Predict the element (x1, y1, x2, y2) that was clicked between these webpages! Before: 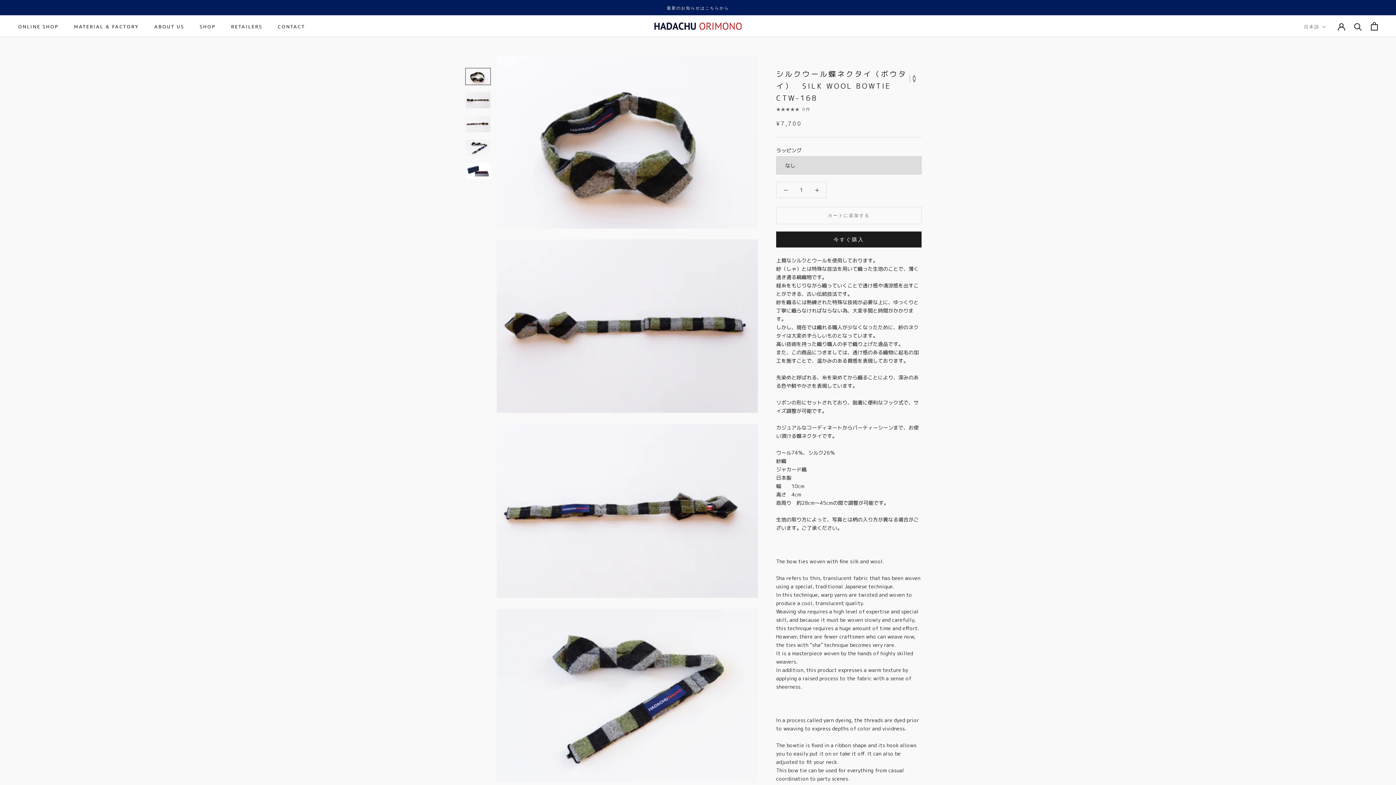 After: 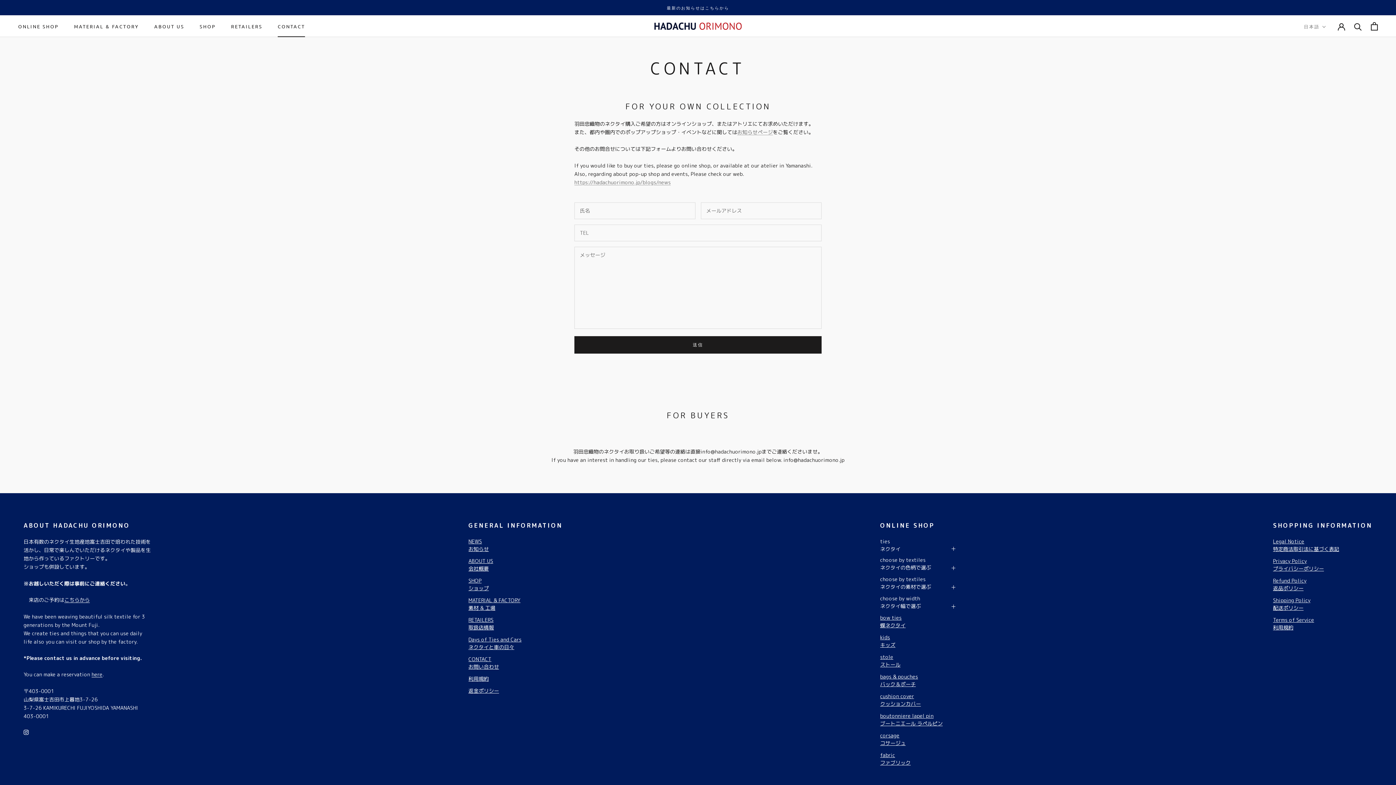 Action: label: CONTACT
CONTACT bbox: (277, 23, 305, 29)